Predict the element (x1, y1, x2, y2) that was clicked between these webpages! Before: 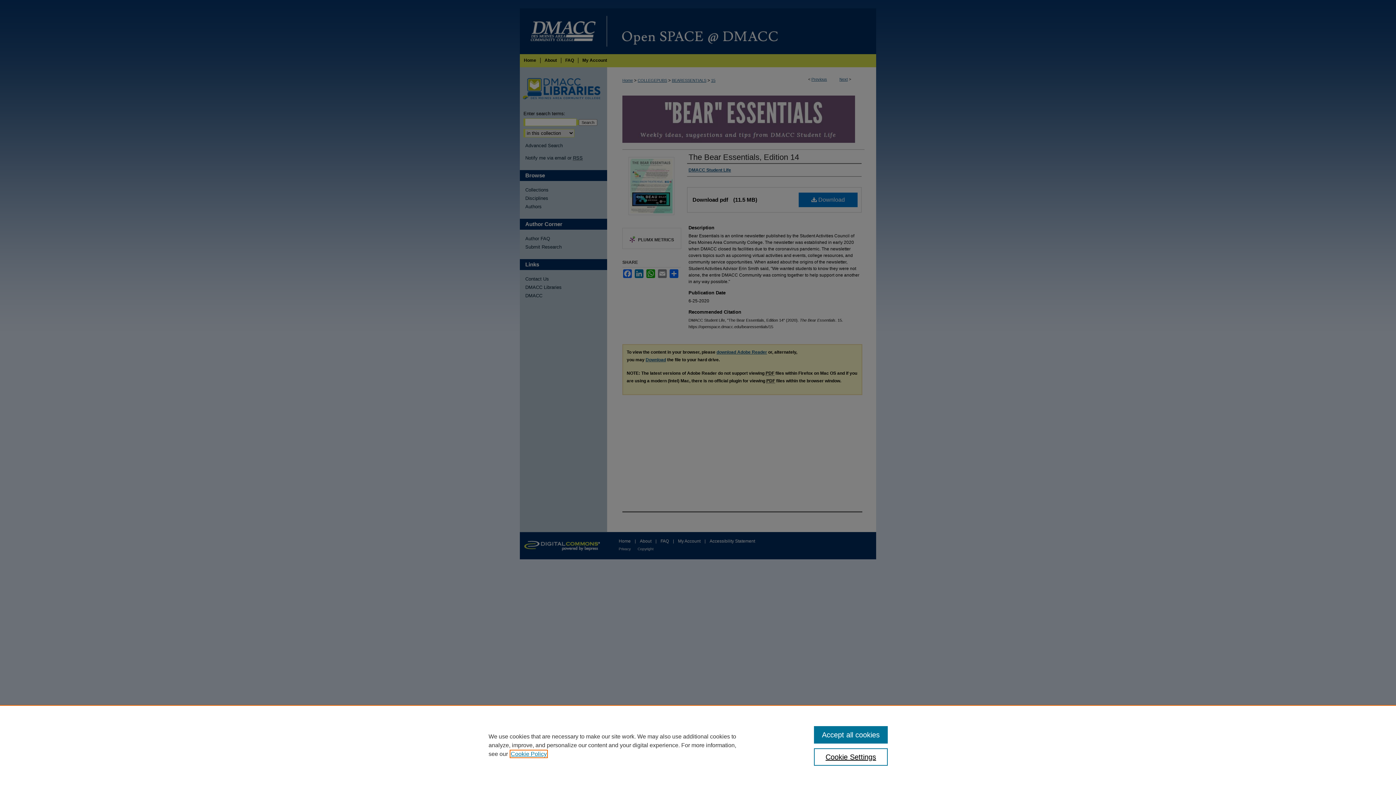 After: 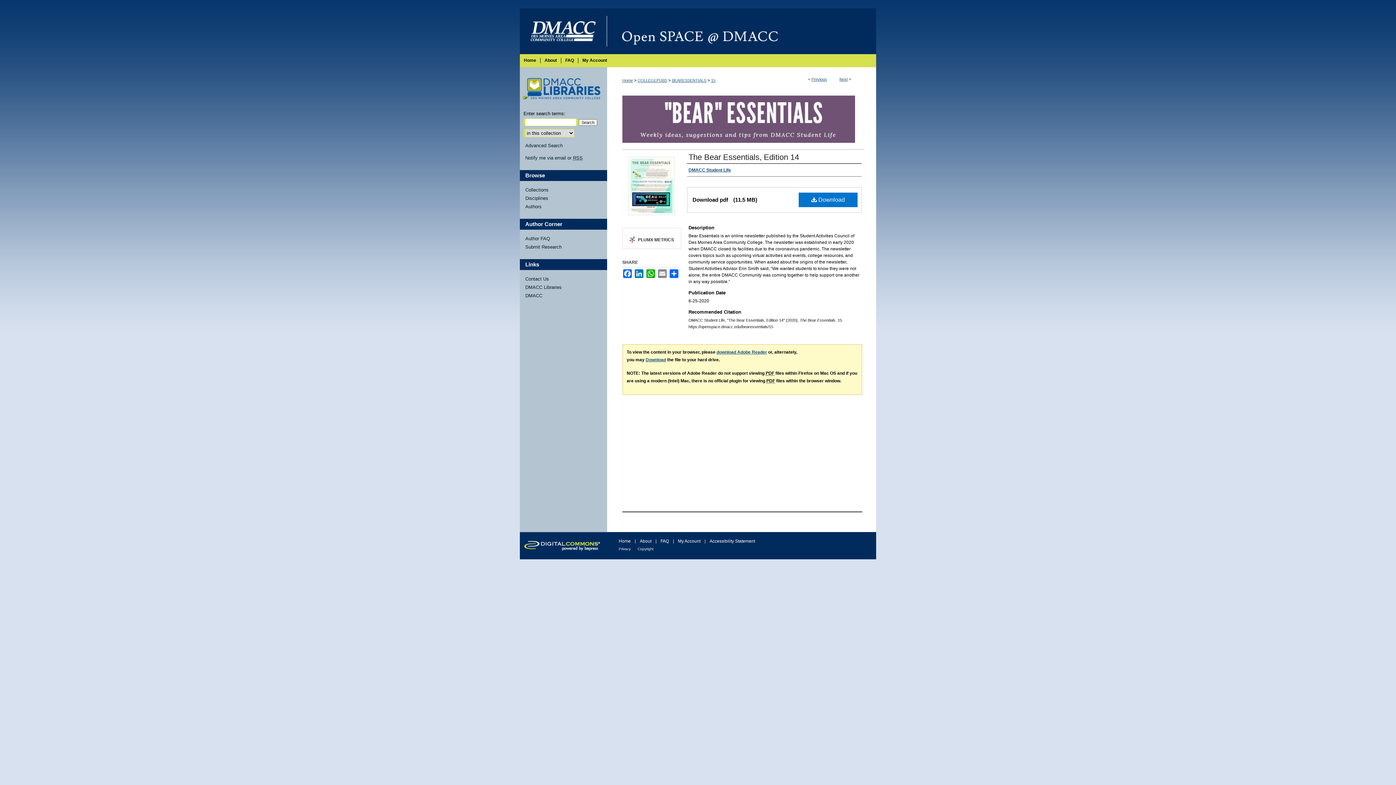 Action: bbox: (814, 726, 887, 744) label: Accept all cookies